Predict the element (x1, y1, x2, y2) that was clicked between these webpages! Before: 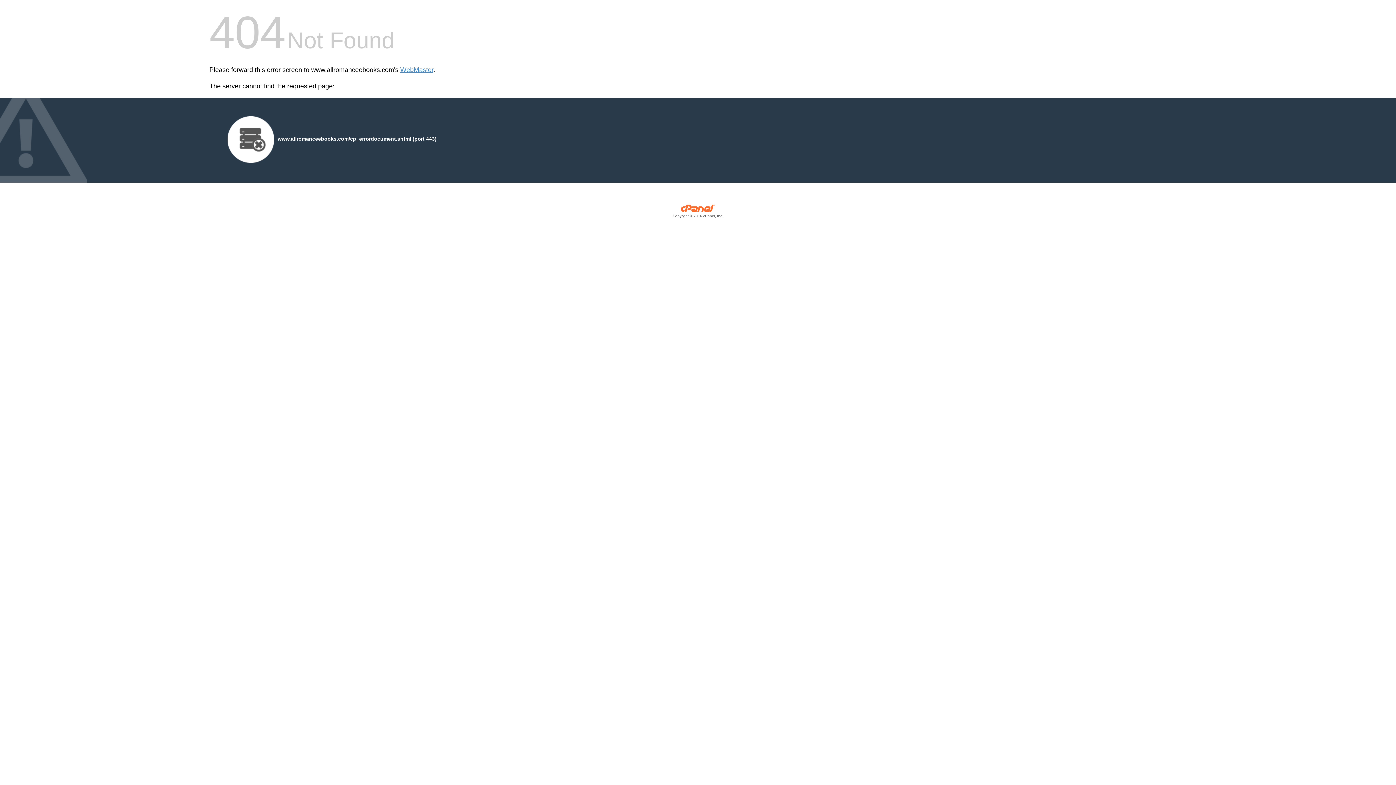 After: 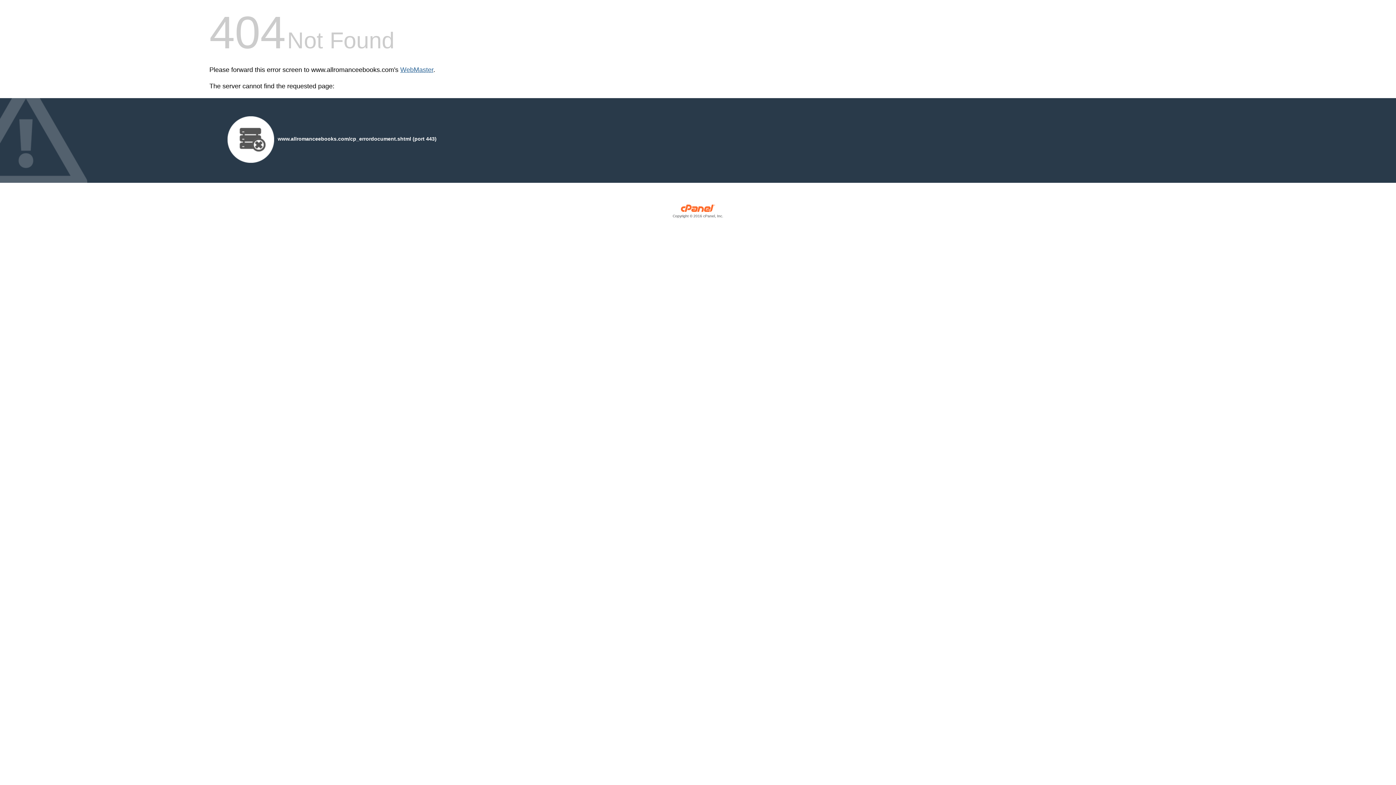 Action: label: WebMaster bbox: (400, 66, 433, 73)